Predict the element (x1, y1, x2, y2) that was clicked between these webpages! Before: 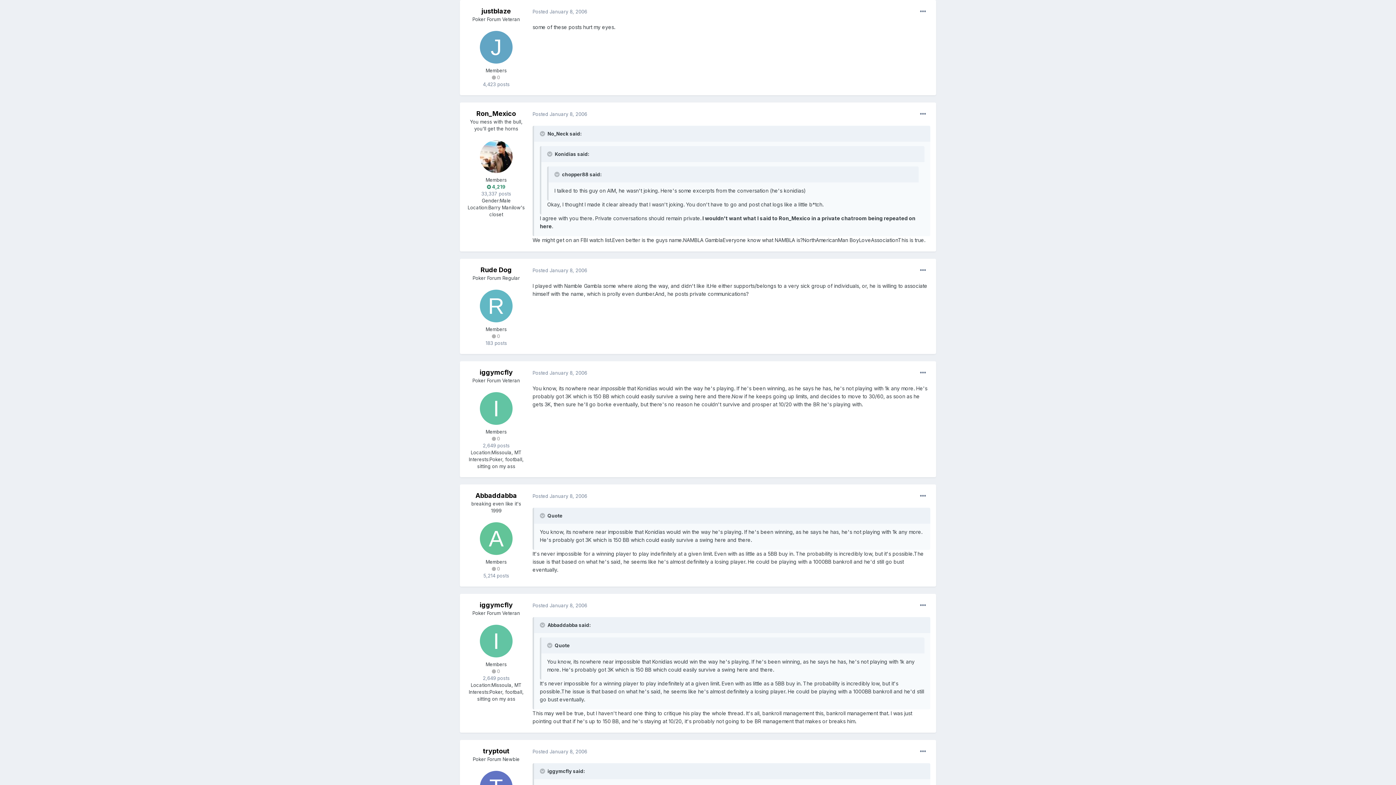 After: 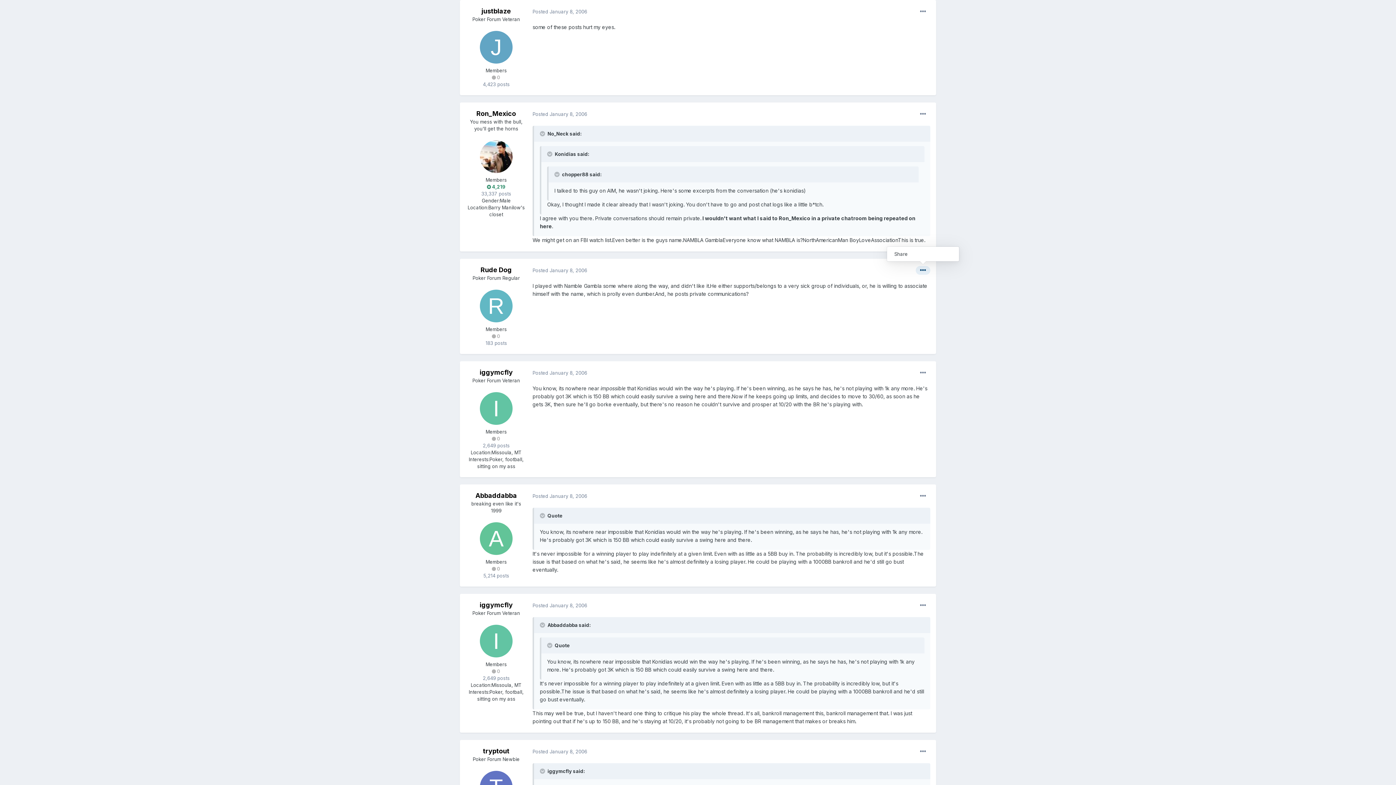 Action: bbox: (916, 266, 930, 275)